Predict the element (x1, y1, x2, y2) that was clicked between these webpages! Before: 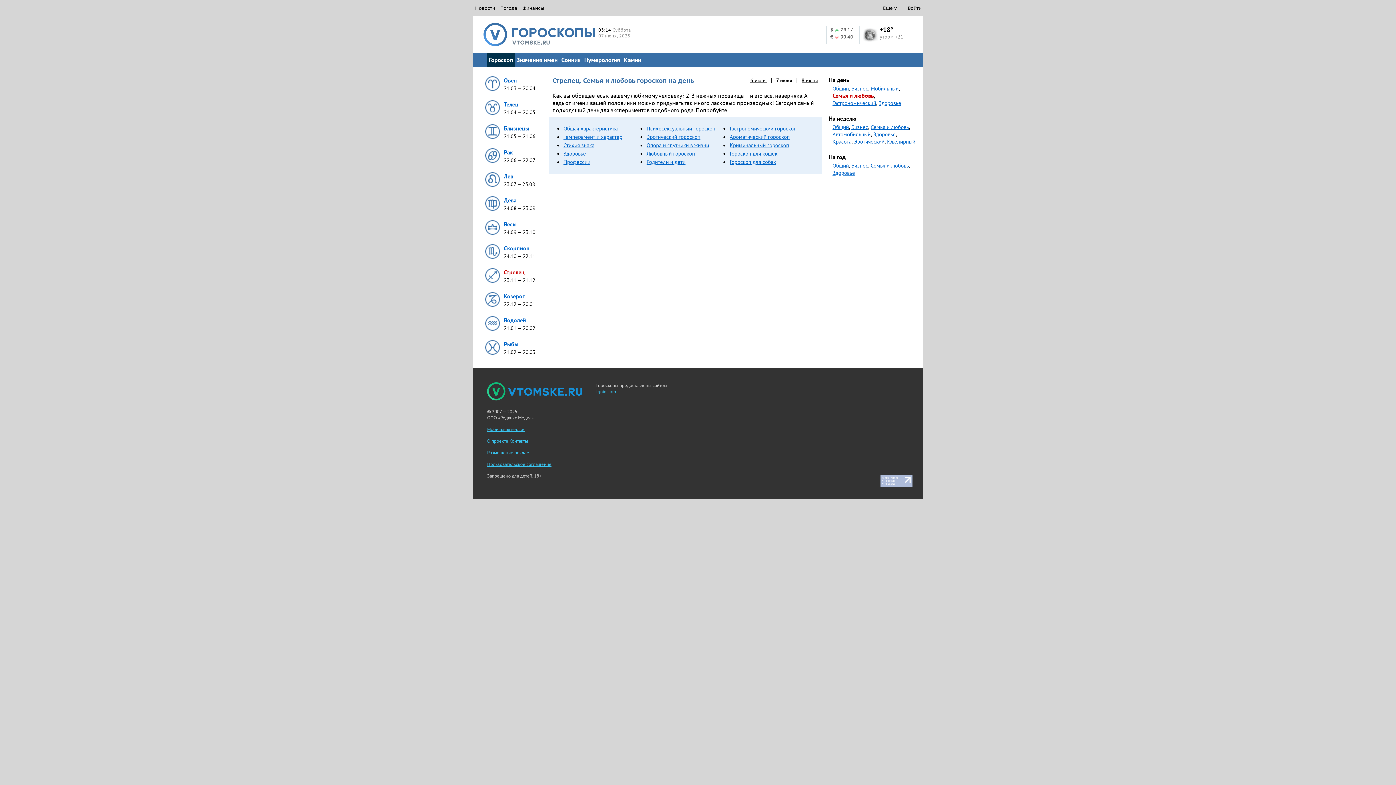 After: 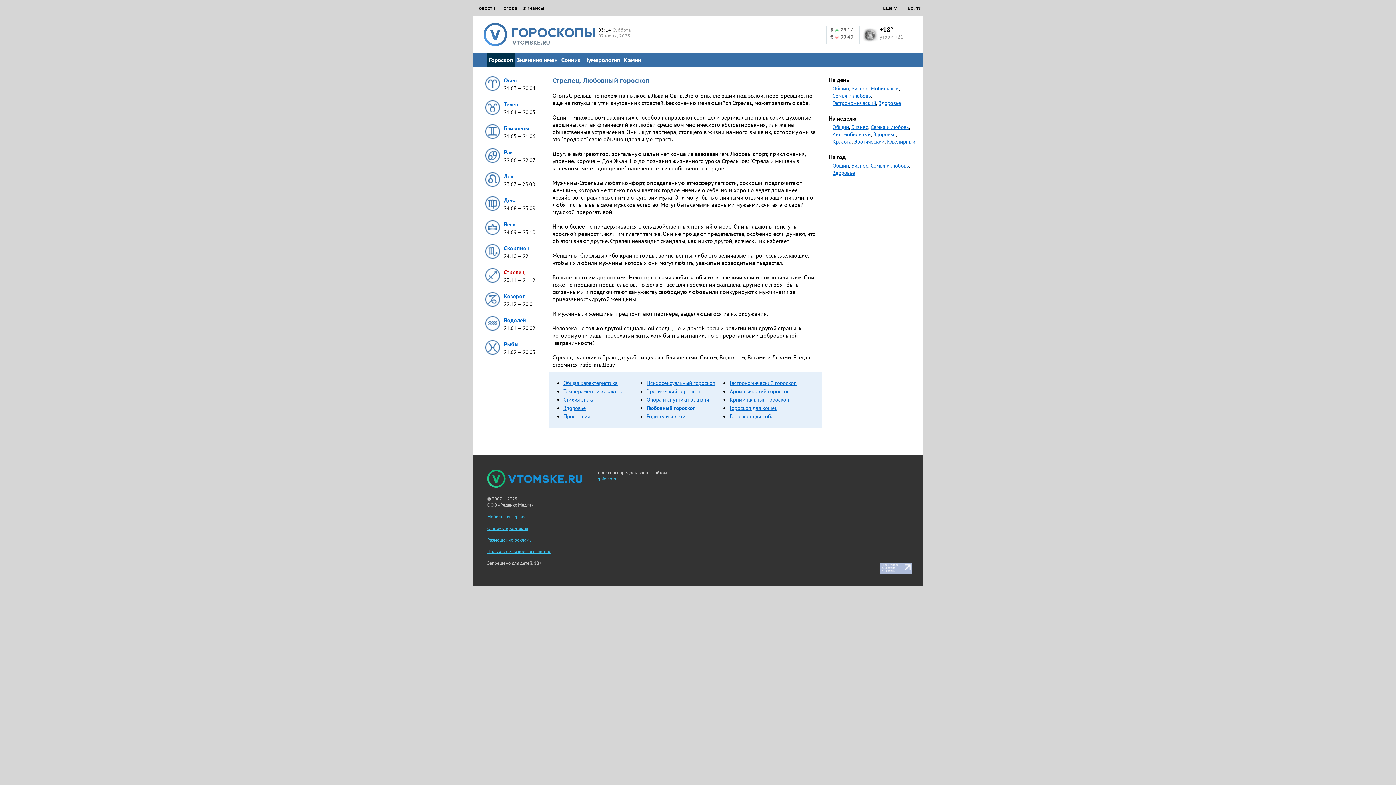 Action: bbox: (646, 150, 695, 157) label: Любовный гороскоп